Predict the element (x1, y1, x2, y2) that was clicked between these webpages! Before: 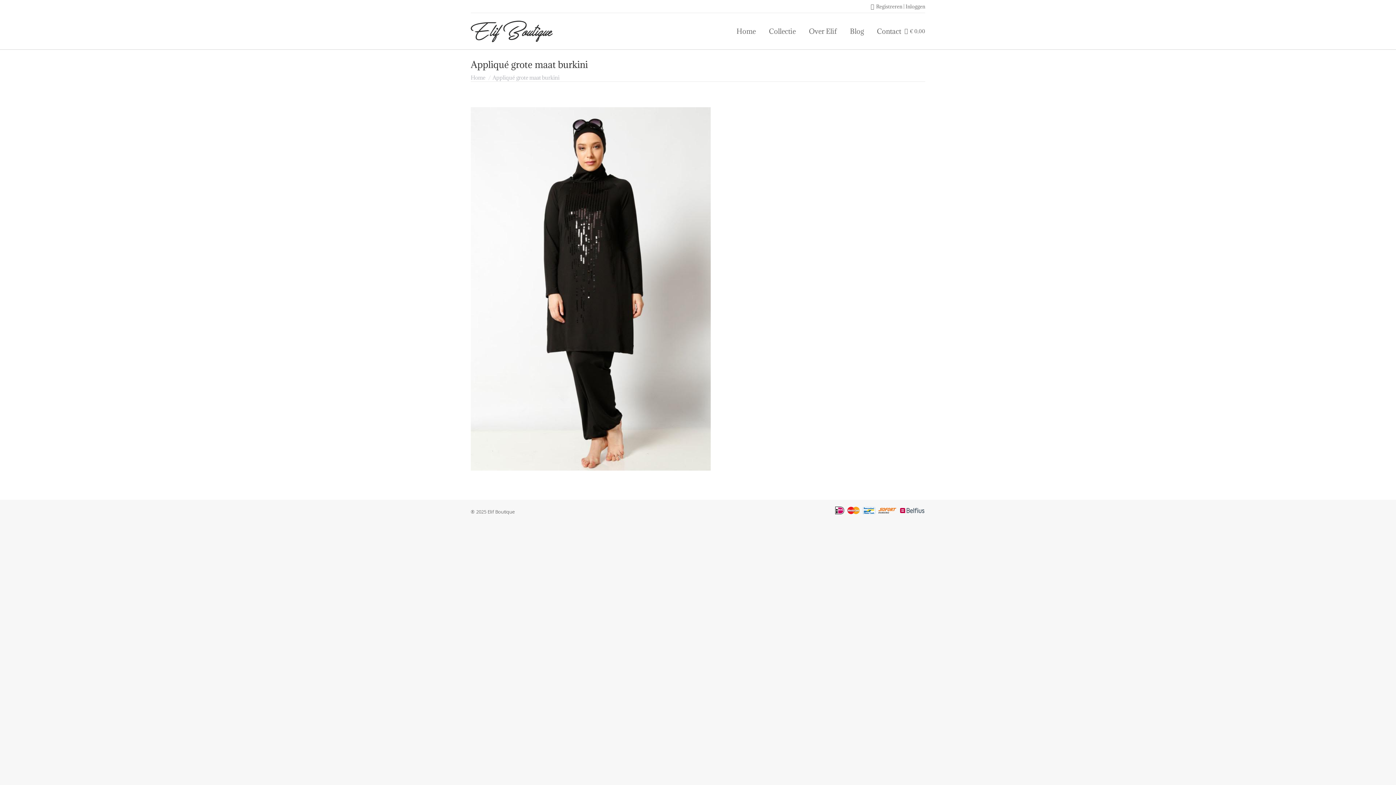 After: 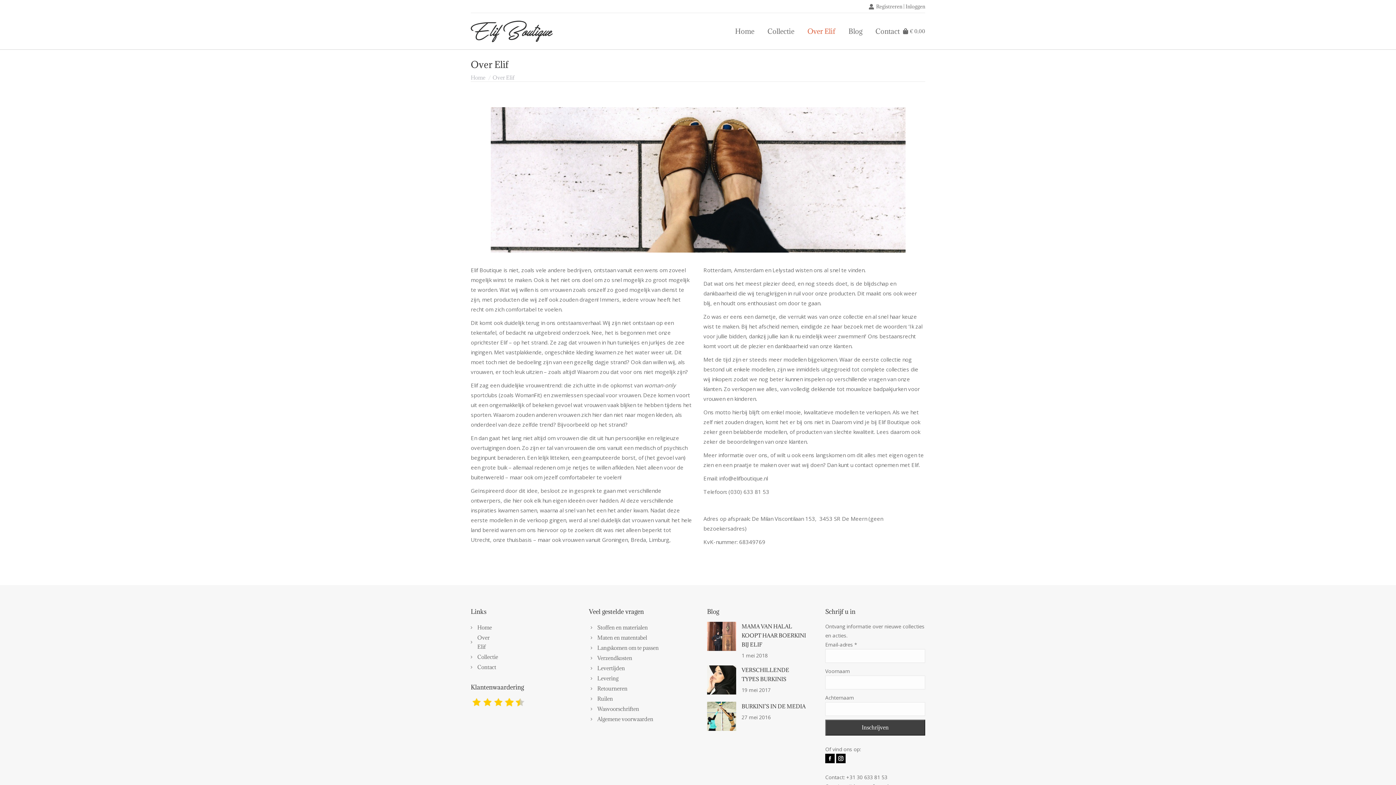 Action: label: Over Elif bbox: (807, 19, 838, 42)